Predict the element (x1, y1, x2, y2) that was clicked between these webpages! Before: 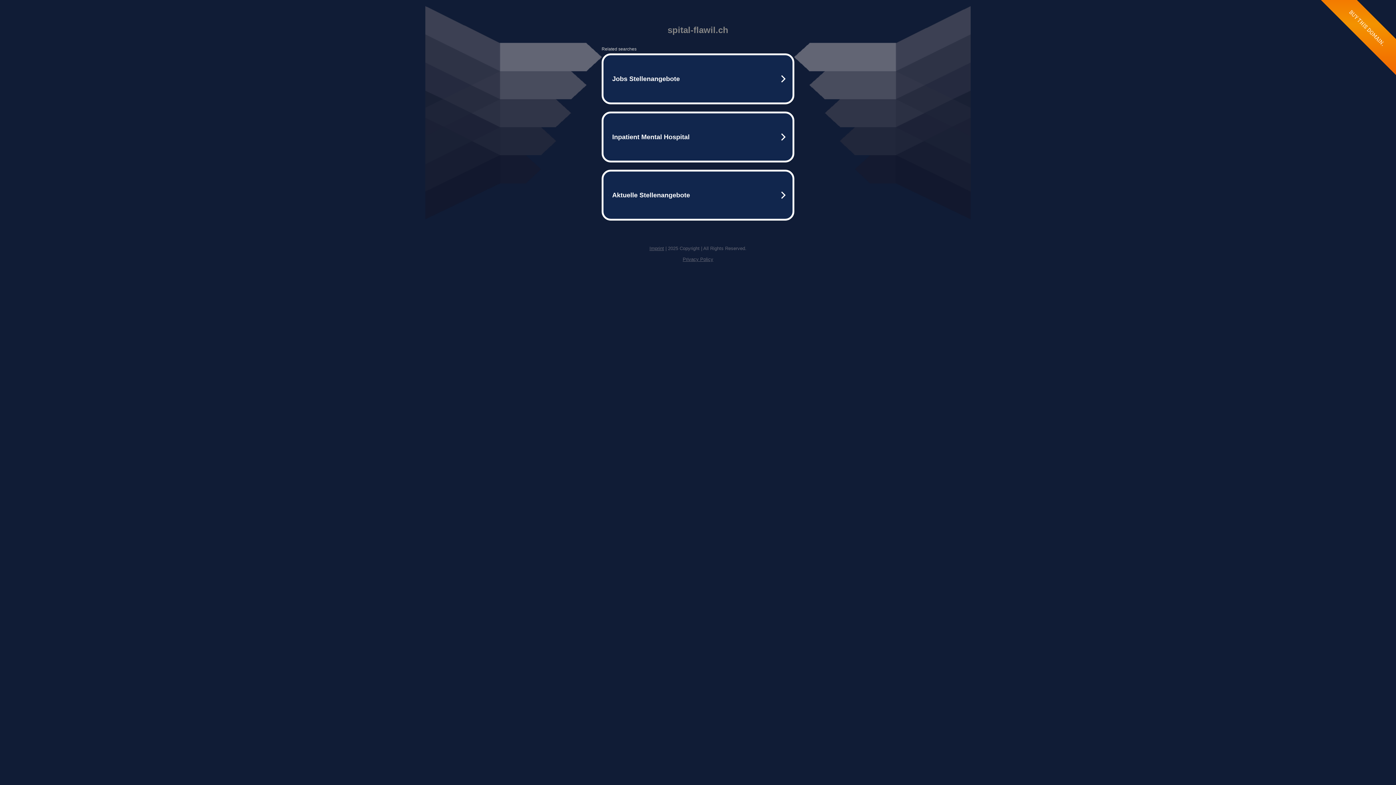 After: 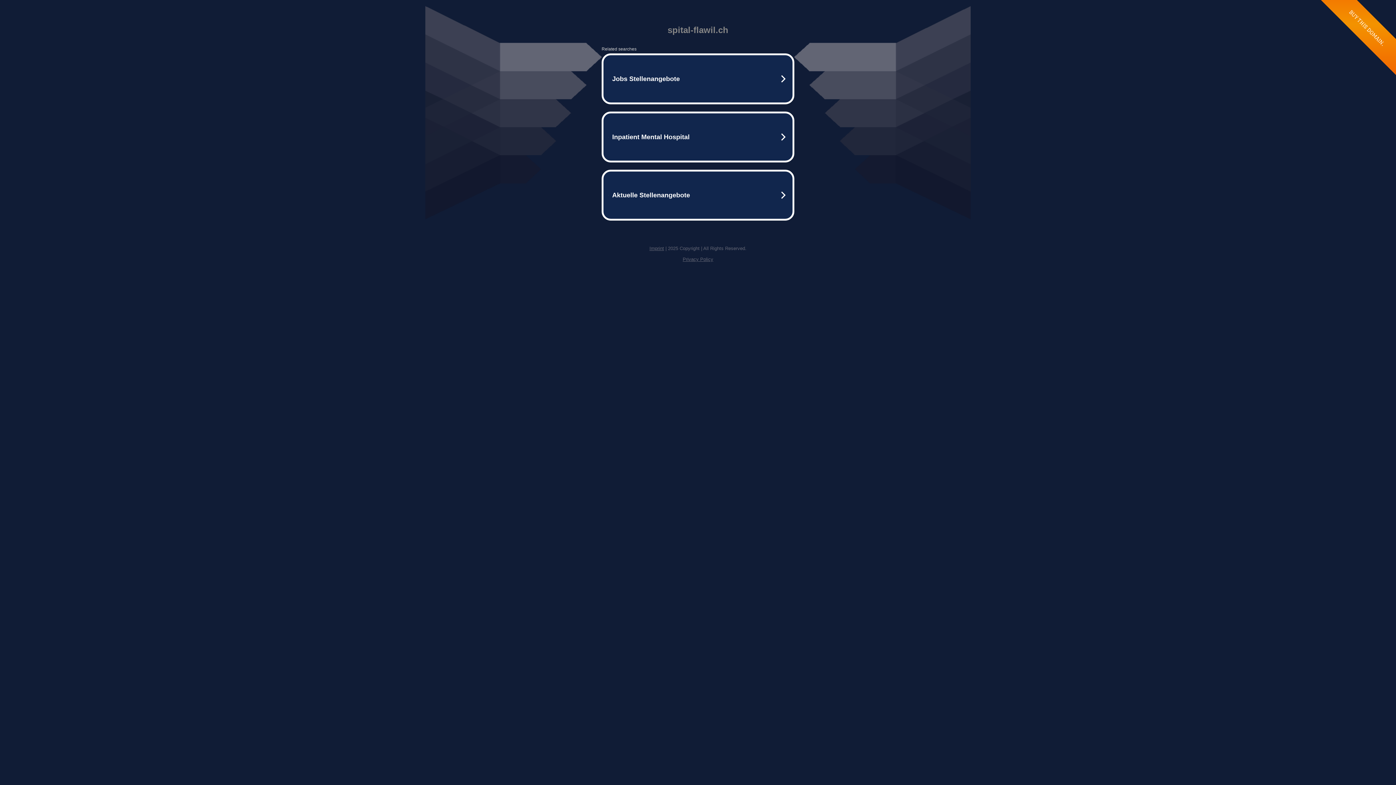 Action: label: Privacy Policy bbox: (682, 256, 713, 262)